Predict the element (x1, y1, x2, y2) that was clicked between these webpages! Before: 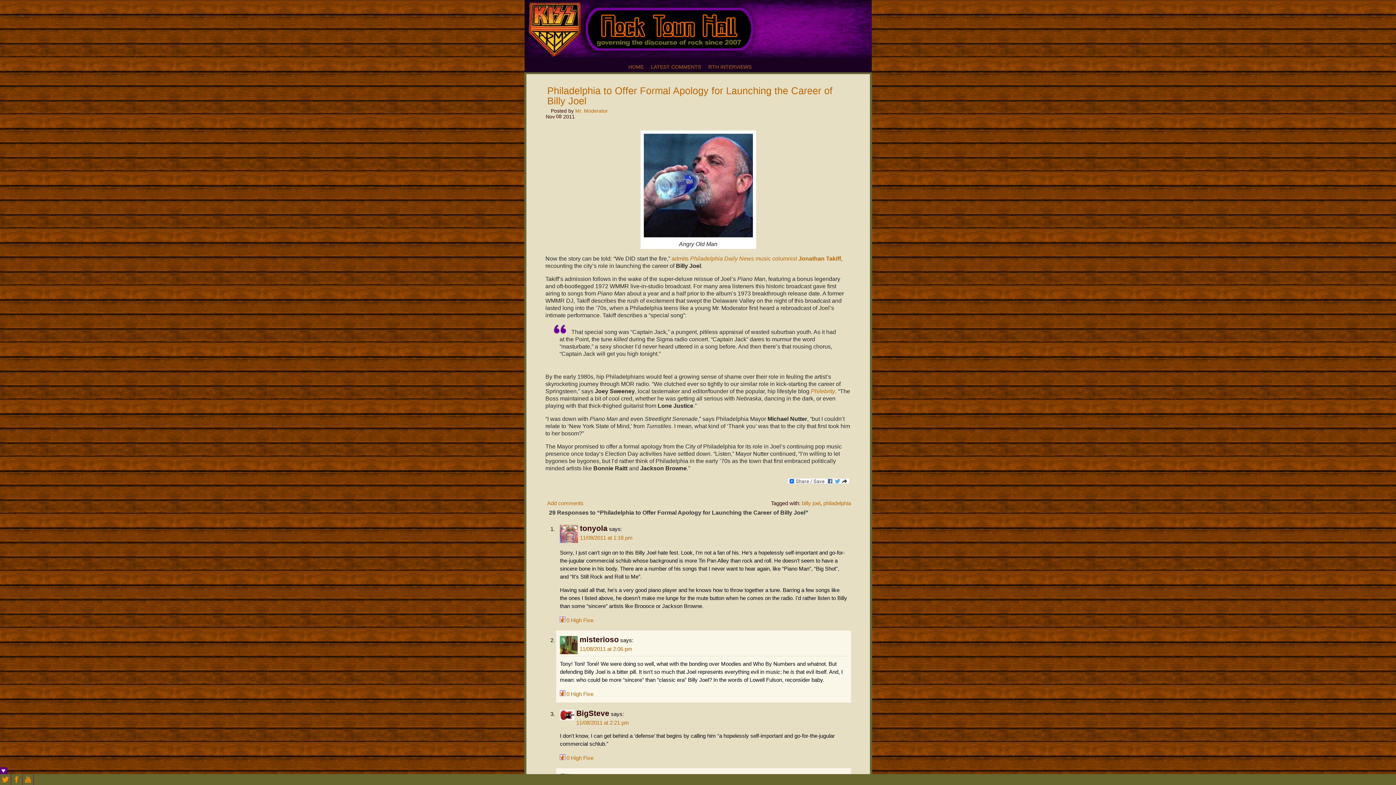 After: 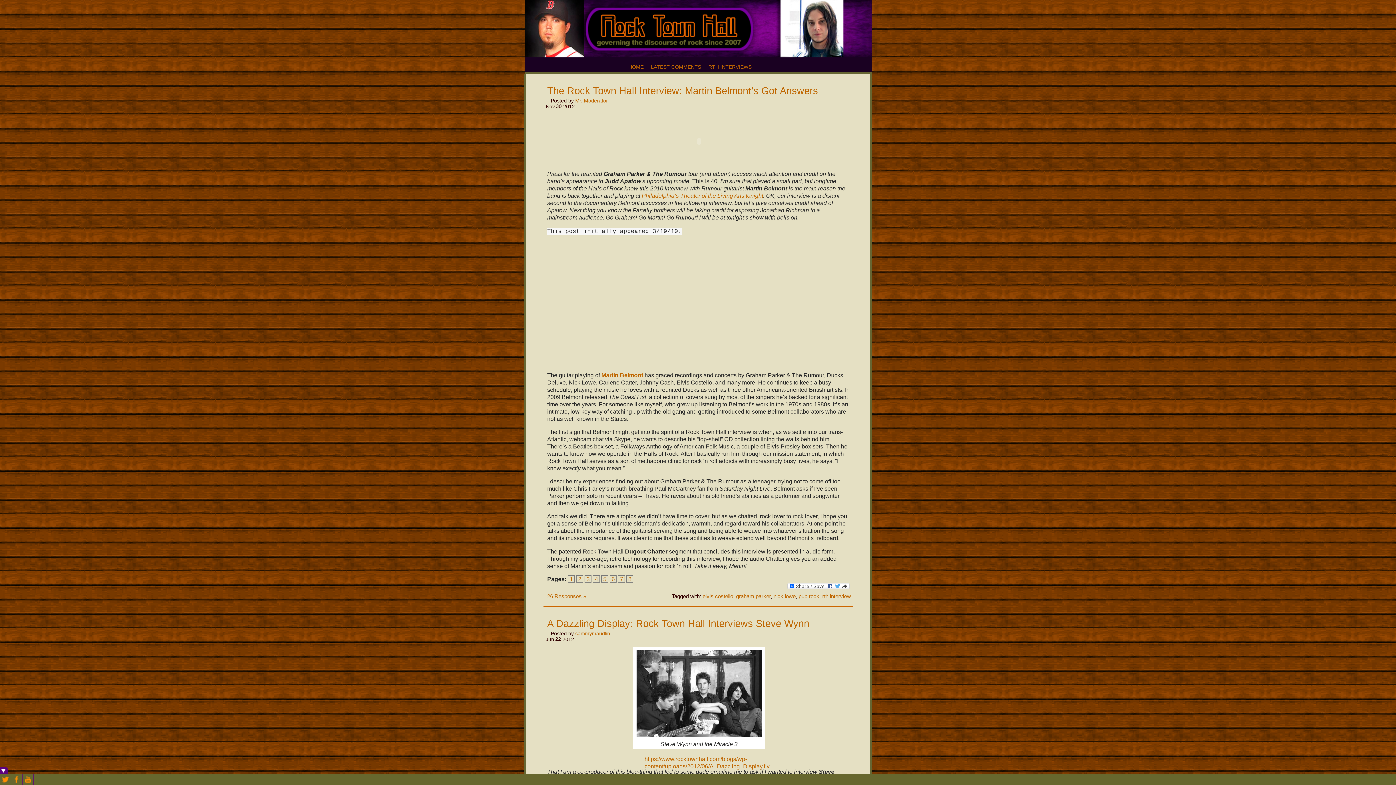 Action: label: RTH INTERVIEWS bbox: (705, 60, 754, 72)